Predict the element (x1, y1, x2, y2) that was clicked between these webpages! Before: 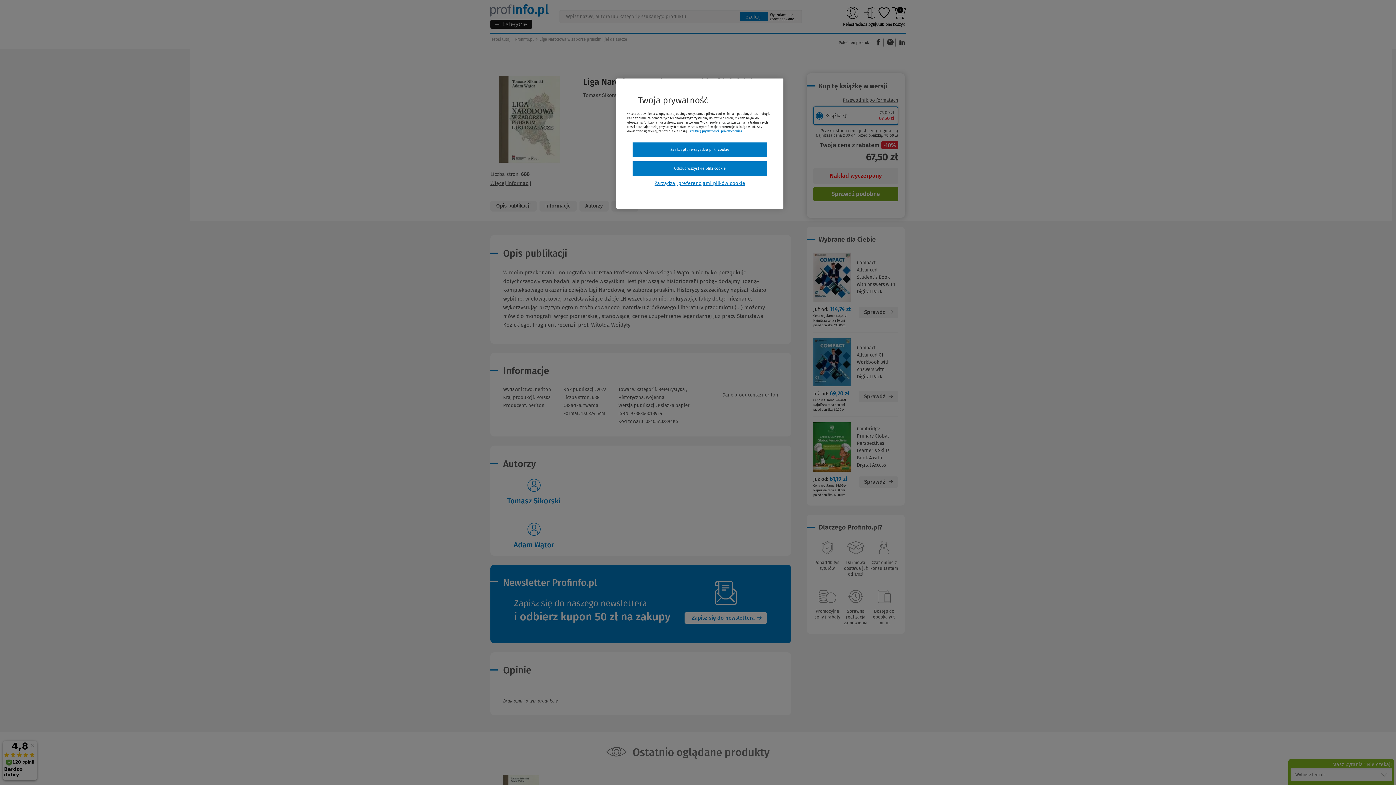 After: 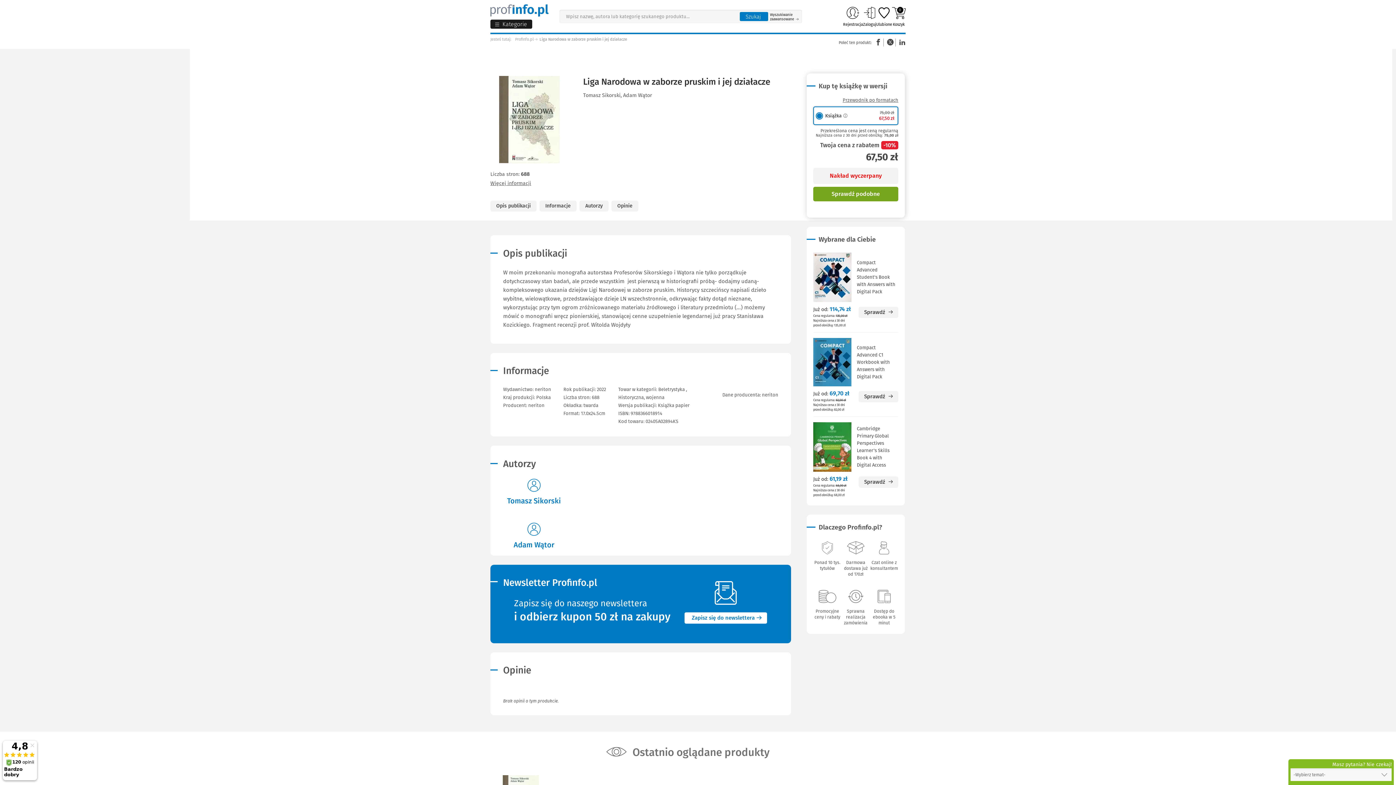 Action: label: Odrzuć wszystkie pliki cookie bbox: (632, 161, 767, 176)